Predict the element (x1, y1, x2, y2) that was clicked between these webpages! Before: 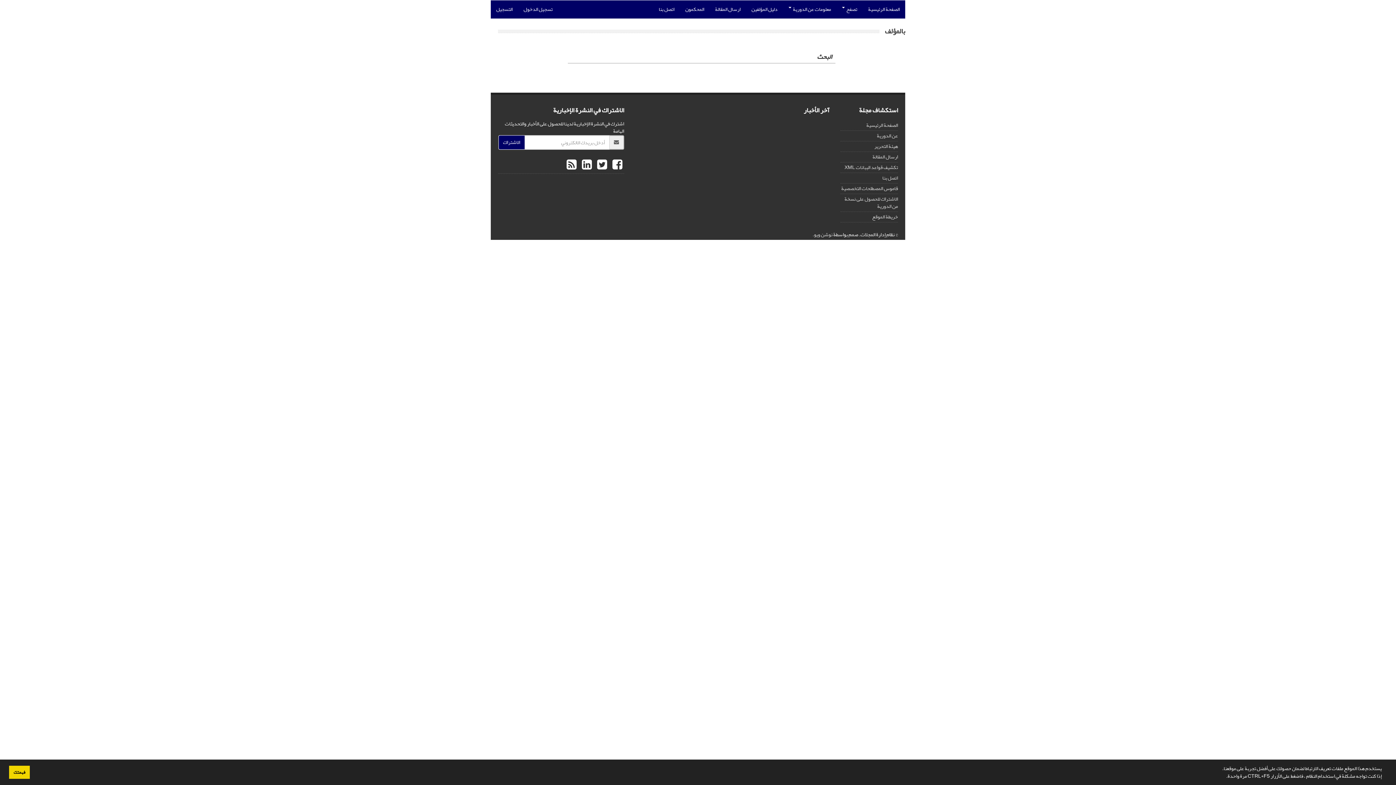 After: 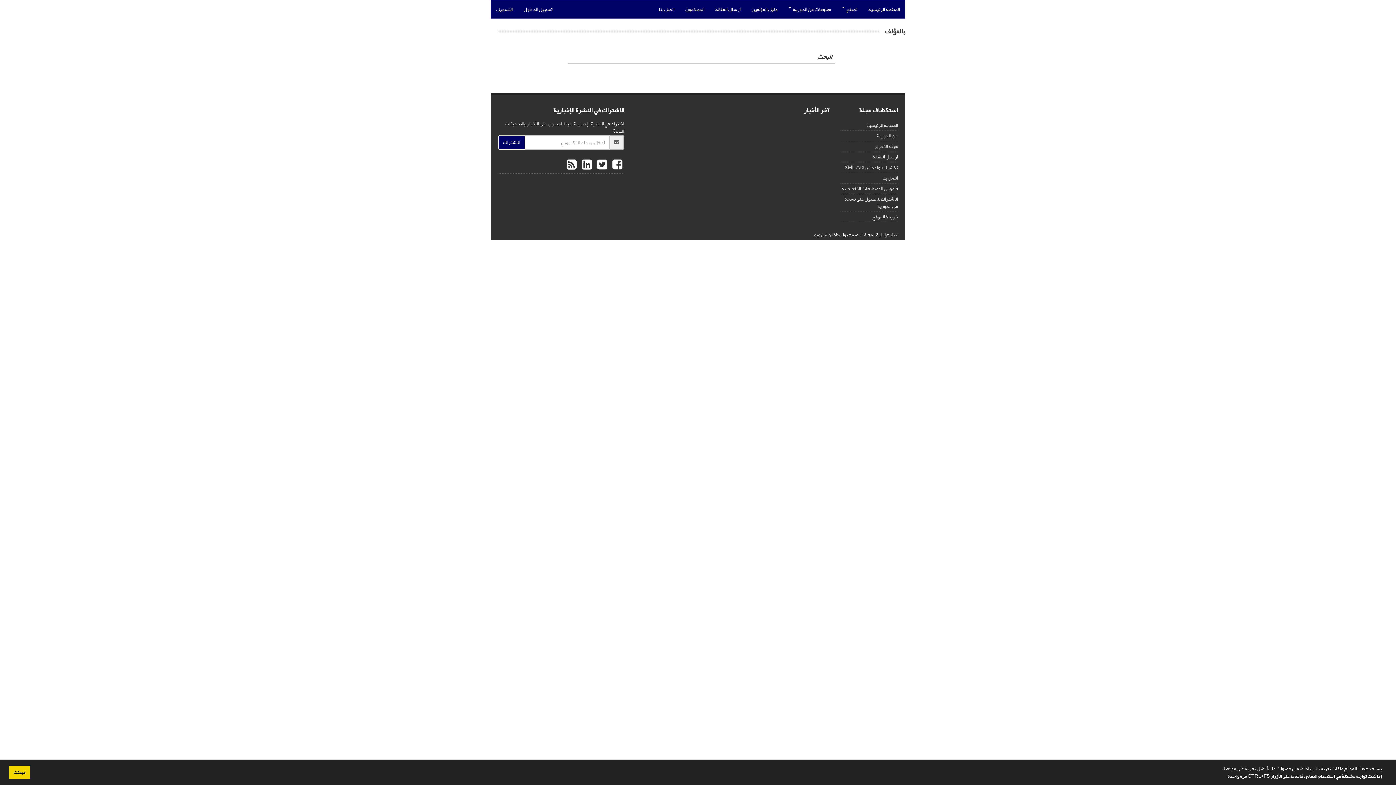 Action: label: learn more about cookies bbox: (1223, 776, 1225, 778)